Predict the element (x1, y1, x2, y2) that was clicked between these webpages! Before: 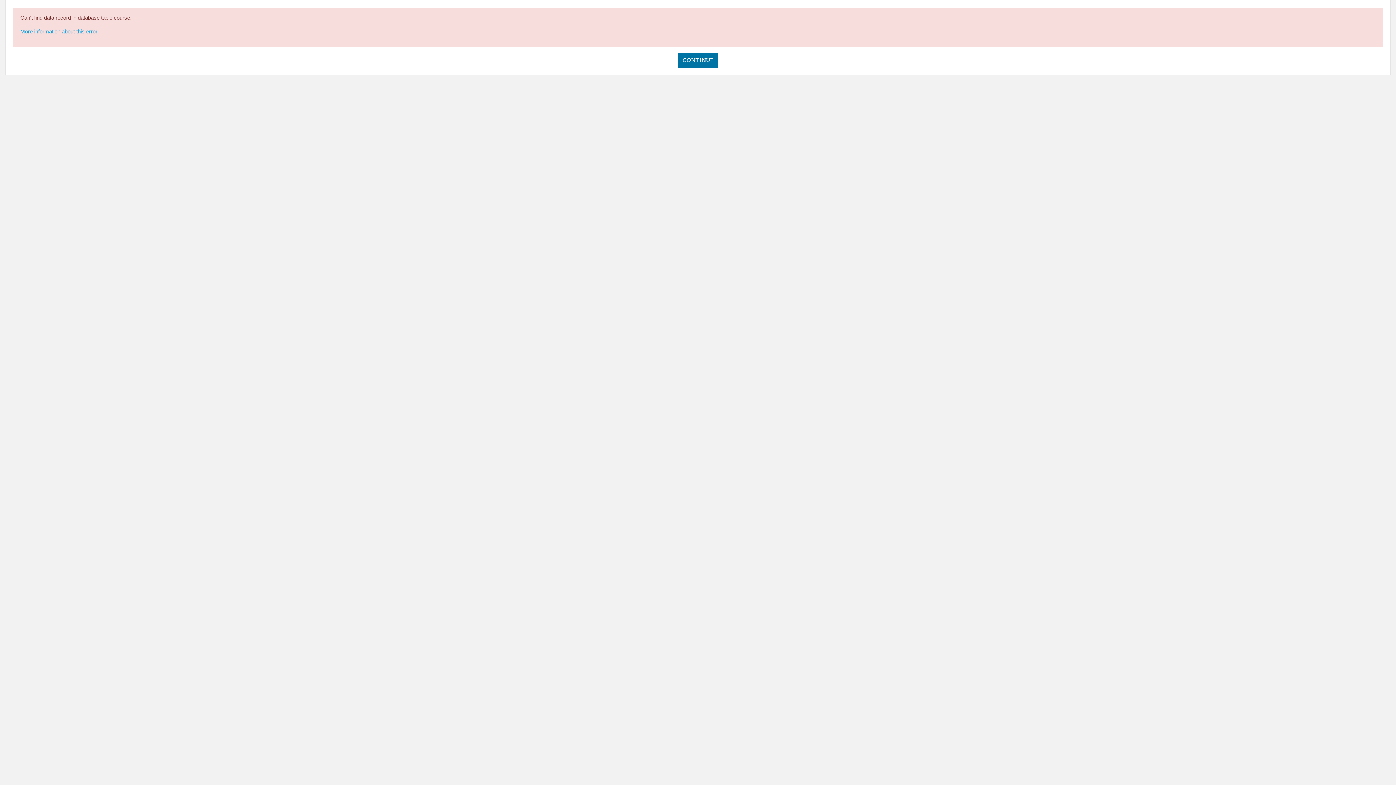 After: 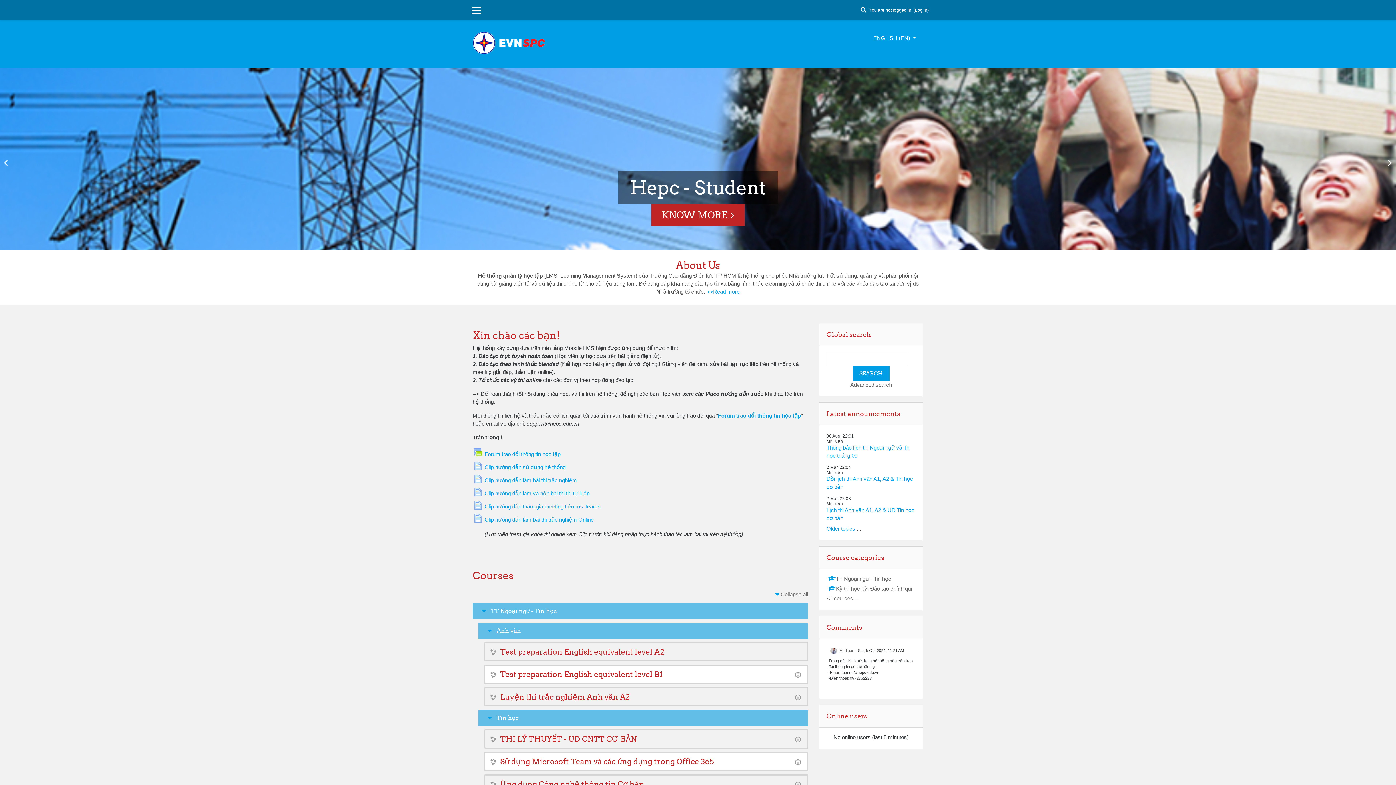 Action: label: CONTINUE bbox: (678, 53, 718, 67)